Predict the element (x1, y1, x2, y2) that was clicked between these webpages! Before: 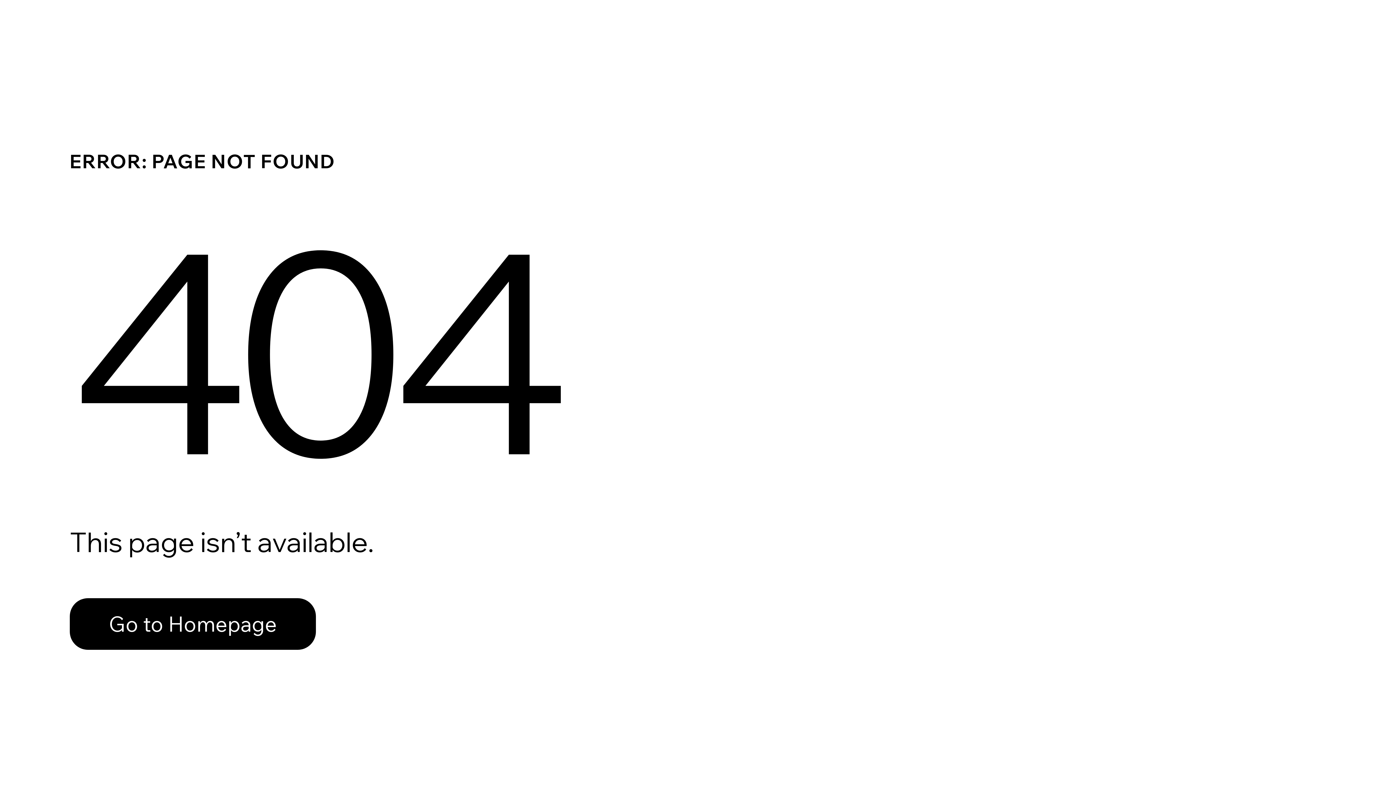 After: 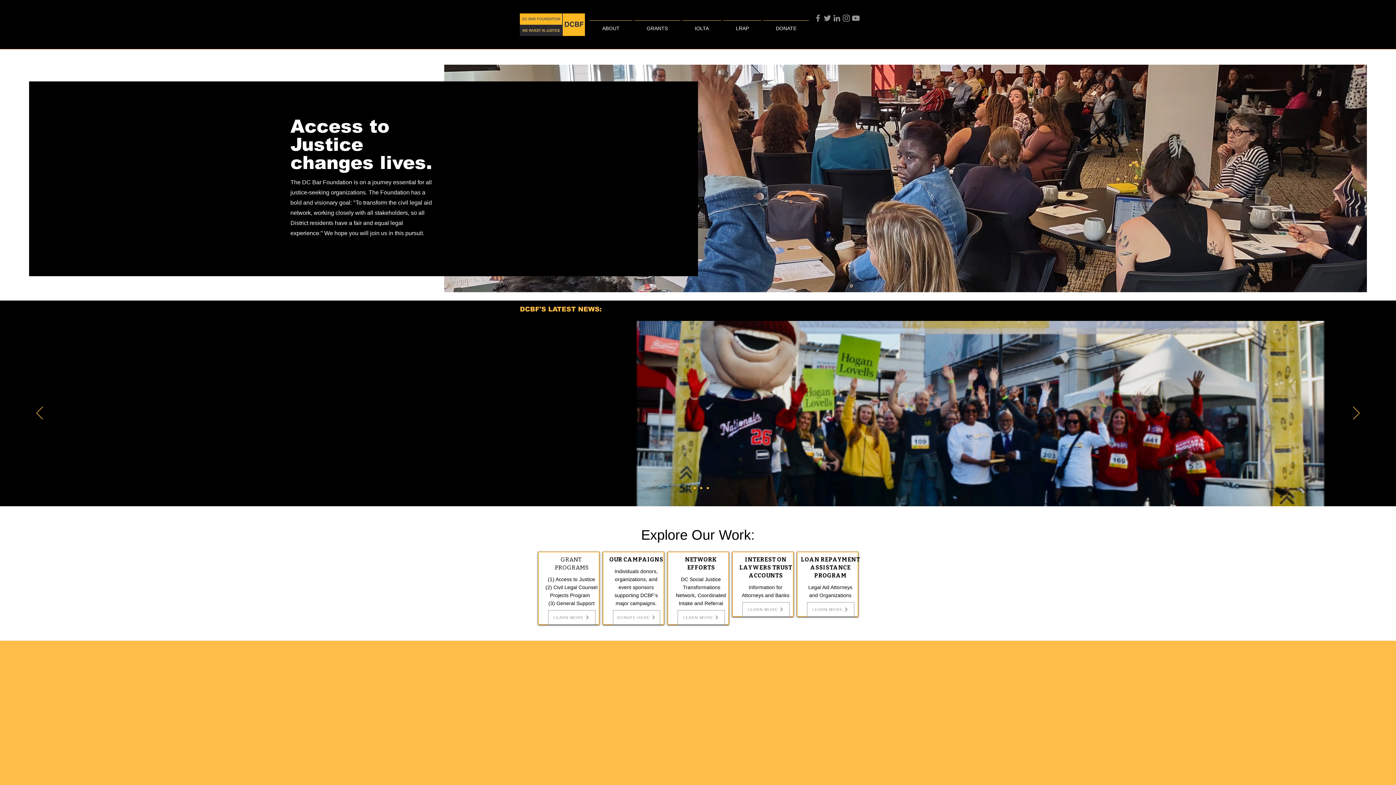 Action: label: Go to Homepage bbox: (69, 598, 316, 650)